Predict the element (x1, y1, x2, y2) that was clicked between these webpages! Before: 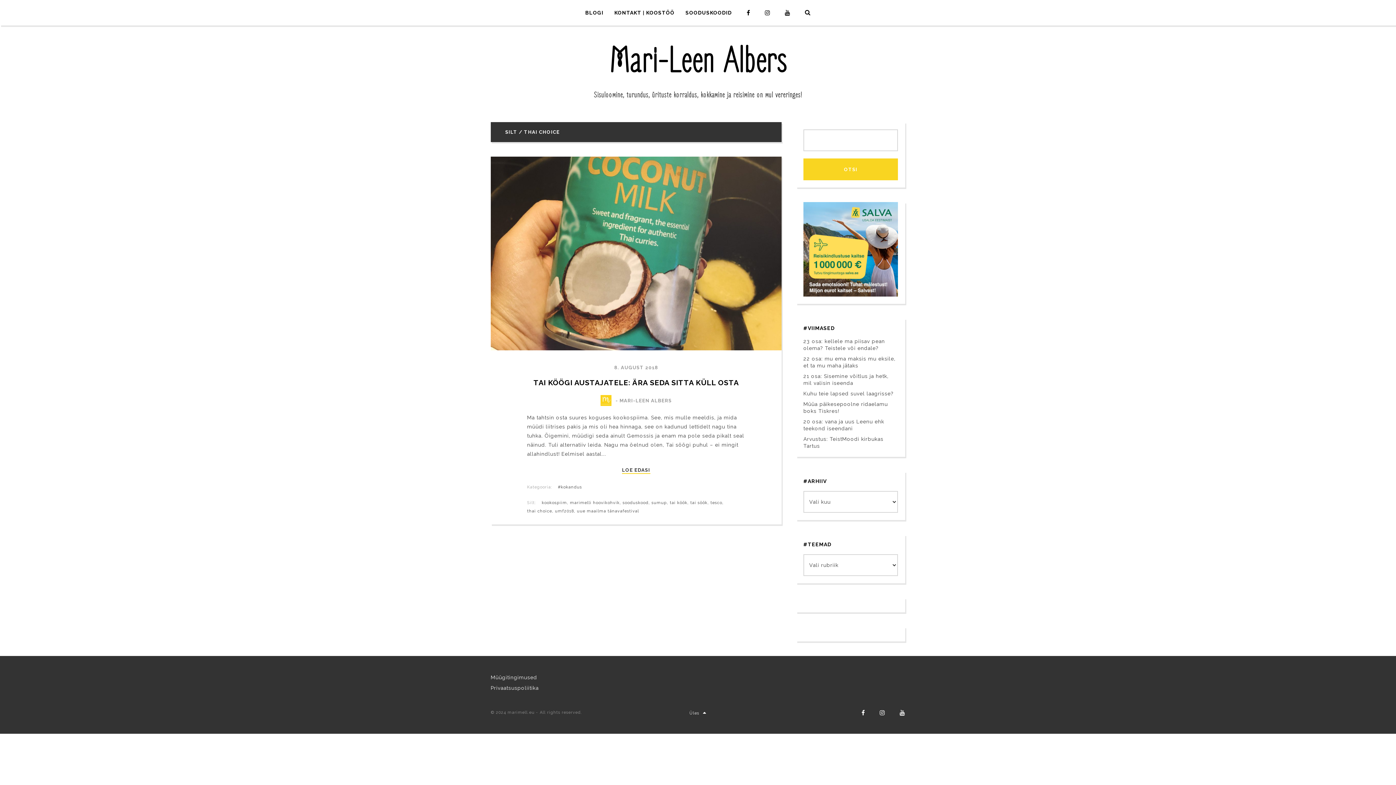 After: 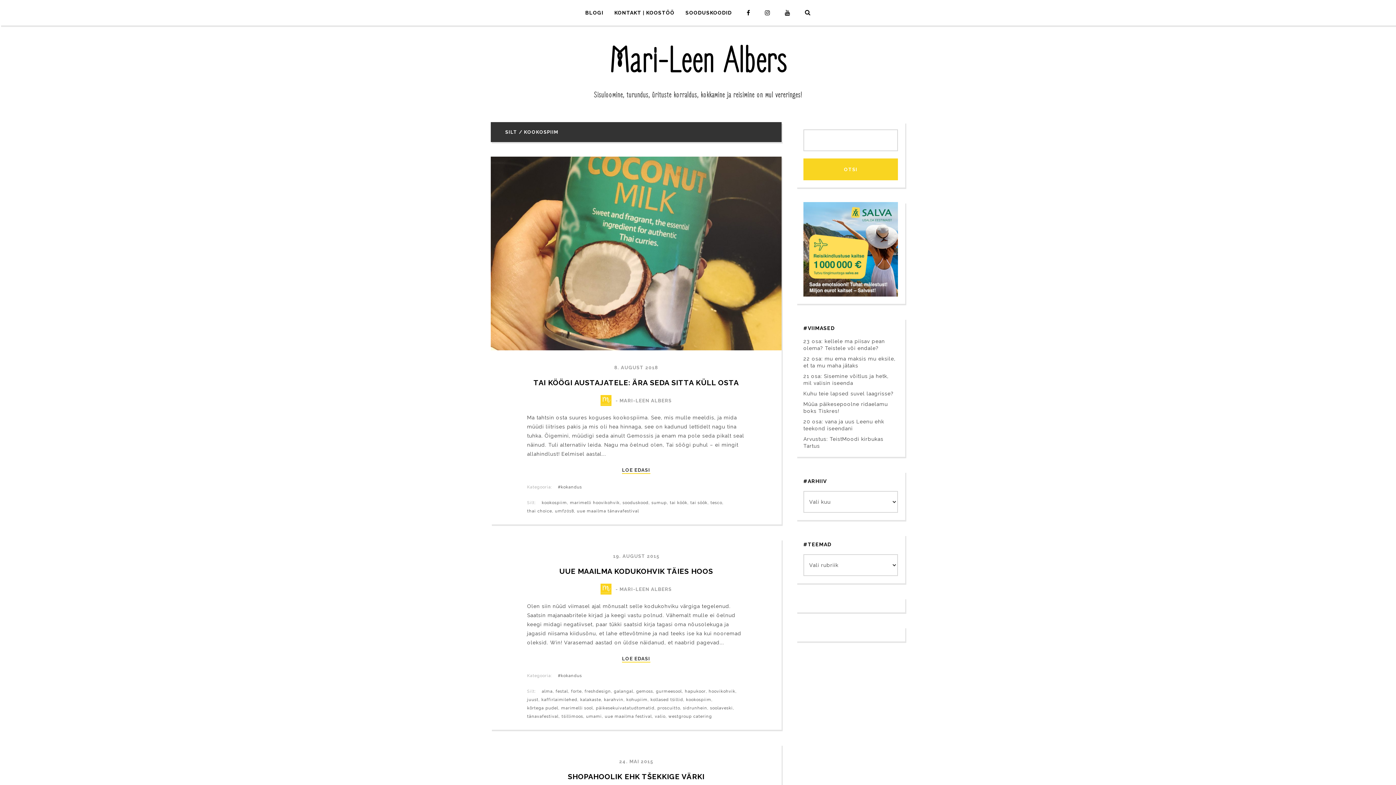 Action: bbox: (541, 500, 567, 505) label: kookospiim